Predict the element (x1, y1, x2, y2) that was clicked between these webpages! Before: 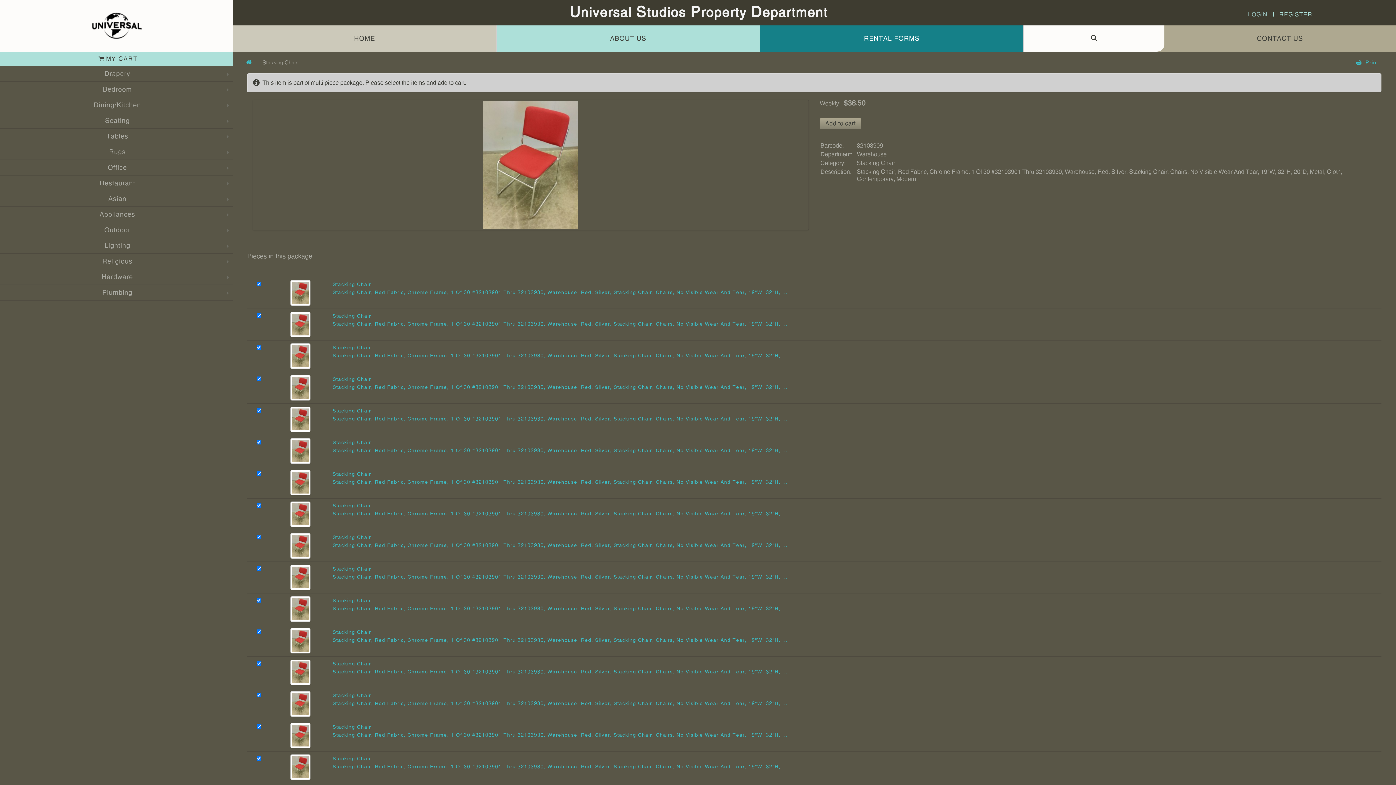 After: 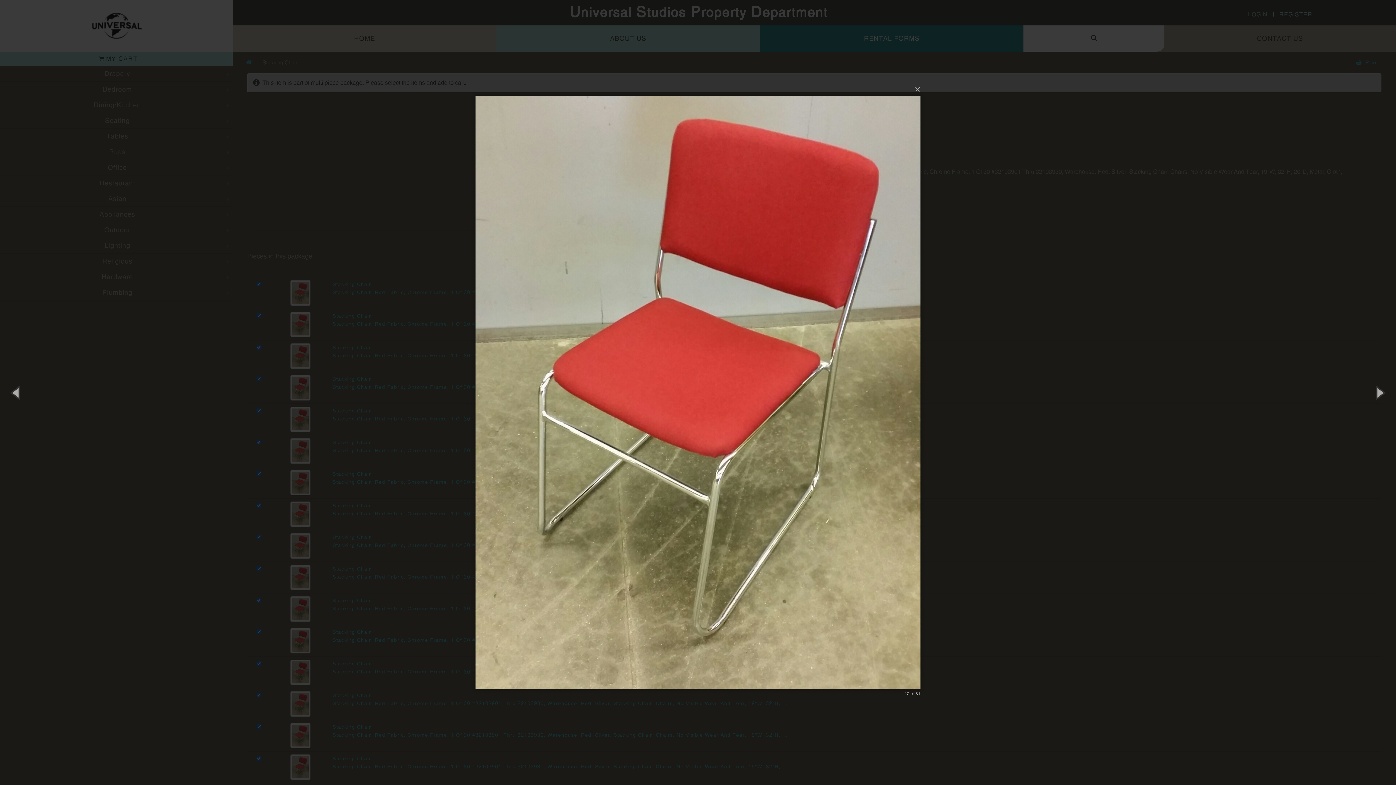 Action: bbox: (290, 605, 310, 612)